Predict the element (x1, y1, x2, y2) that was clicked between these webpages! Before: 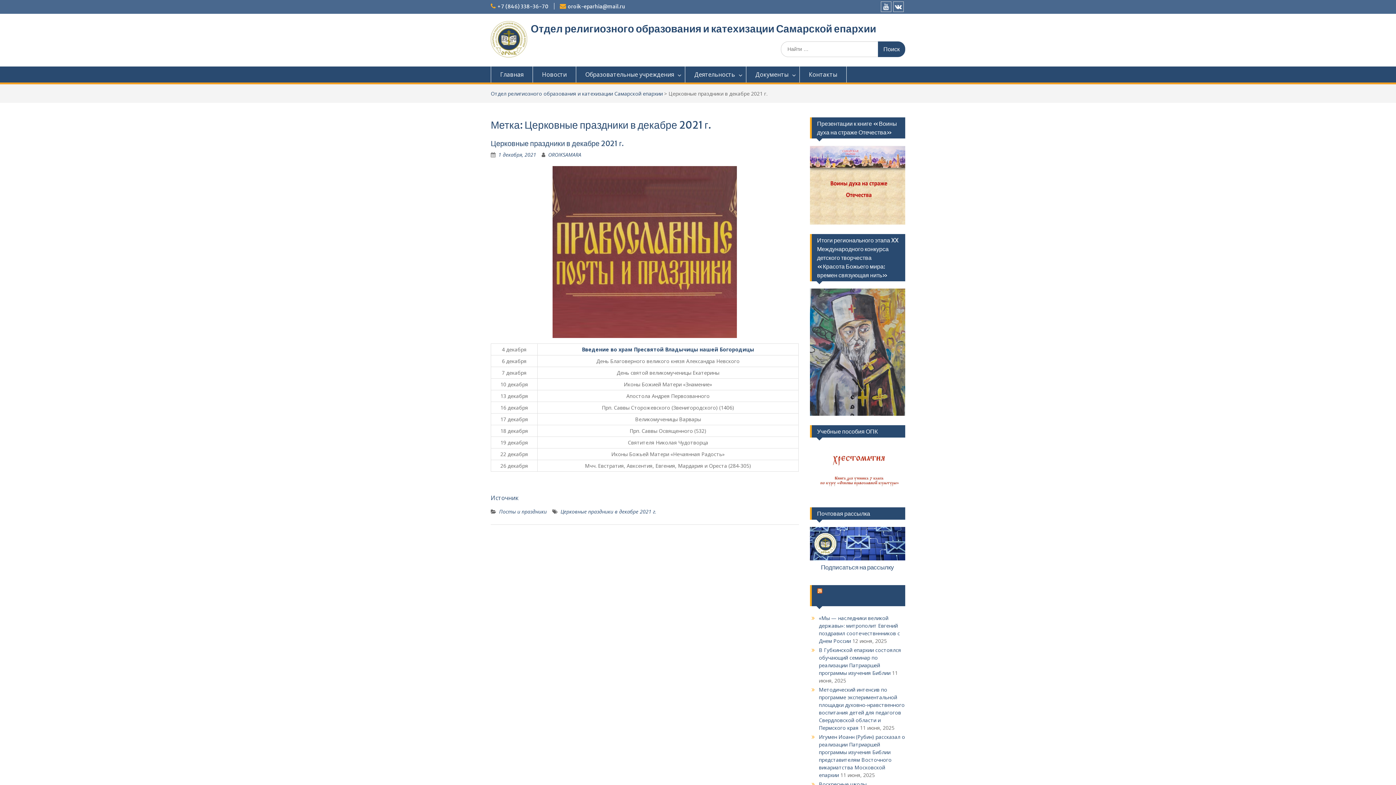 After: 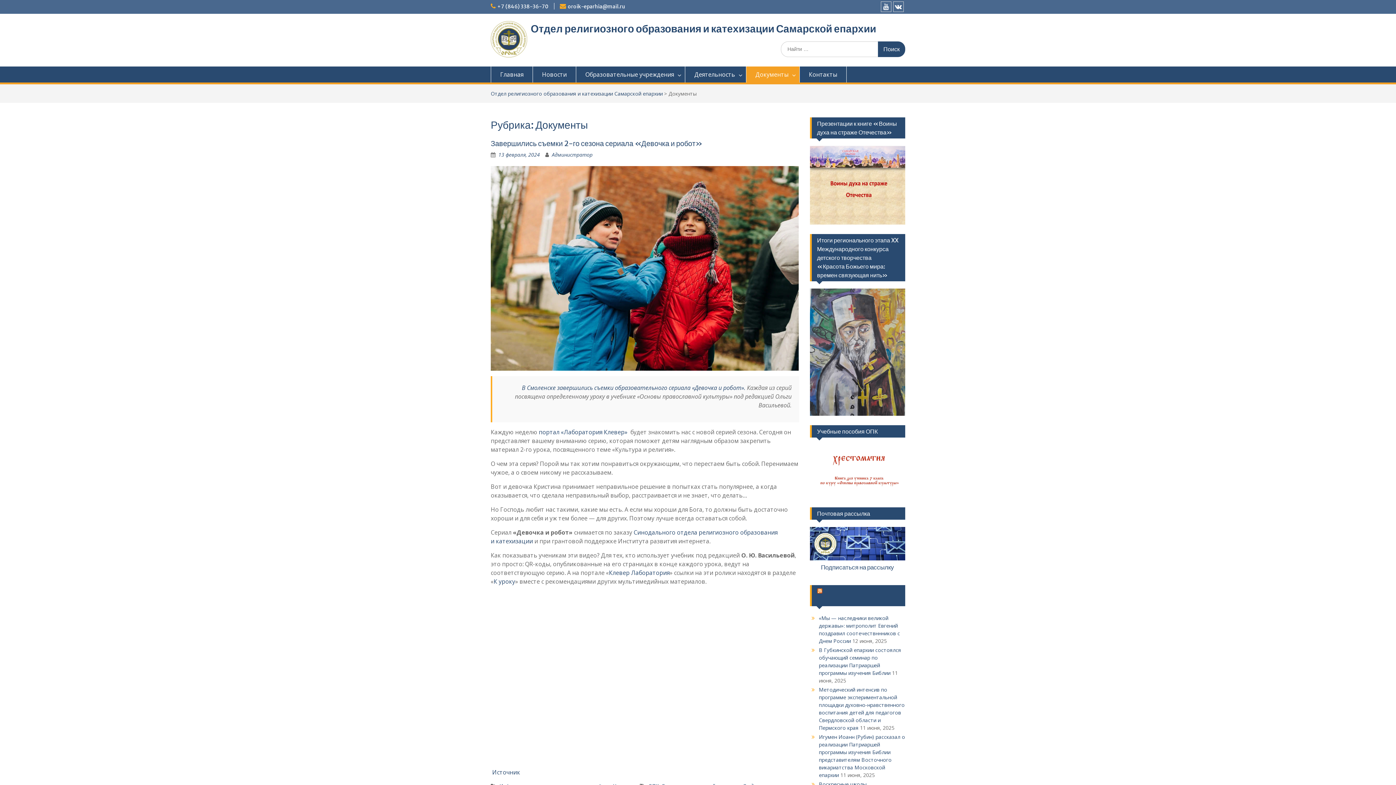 Action: bbox: (746, 66, 800, 82) label: Документы